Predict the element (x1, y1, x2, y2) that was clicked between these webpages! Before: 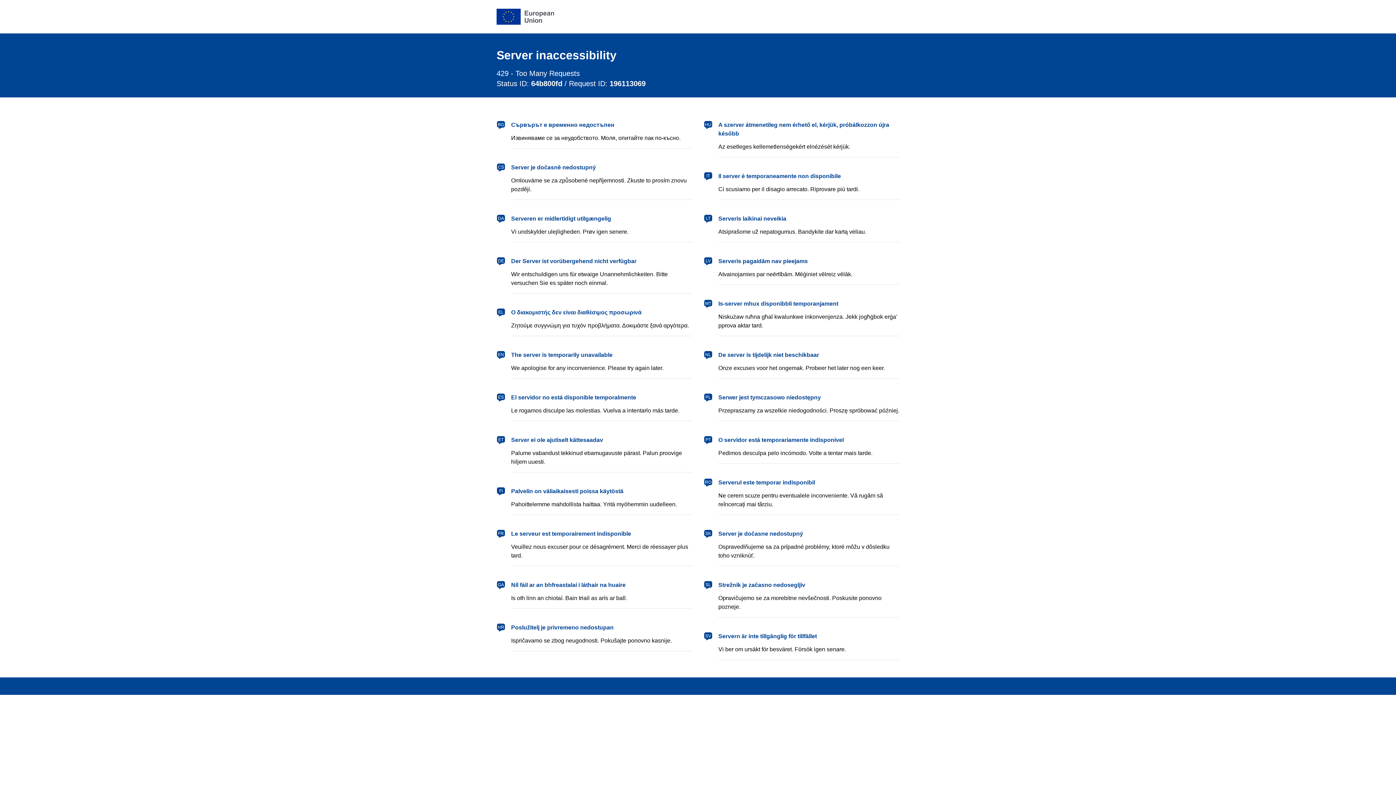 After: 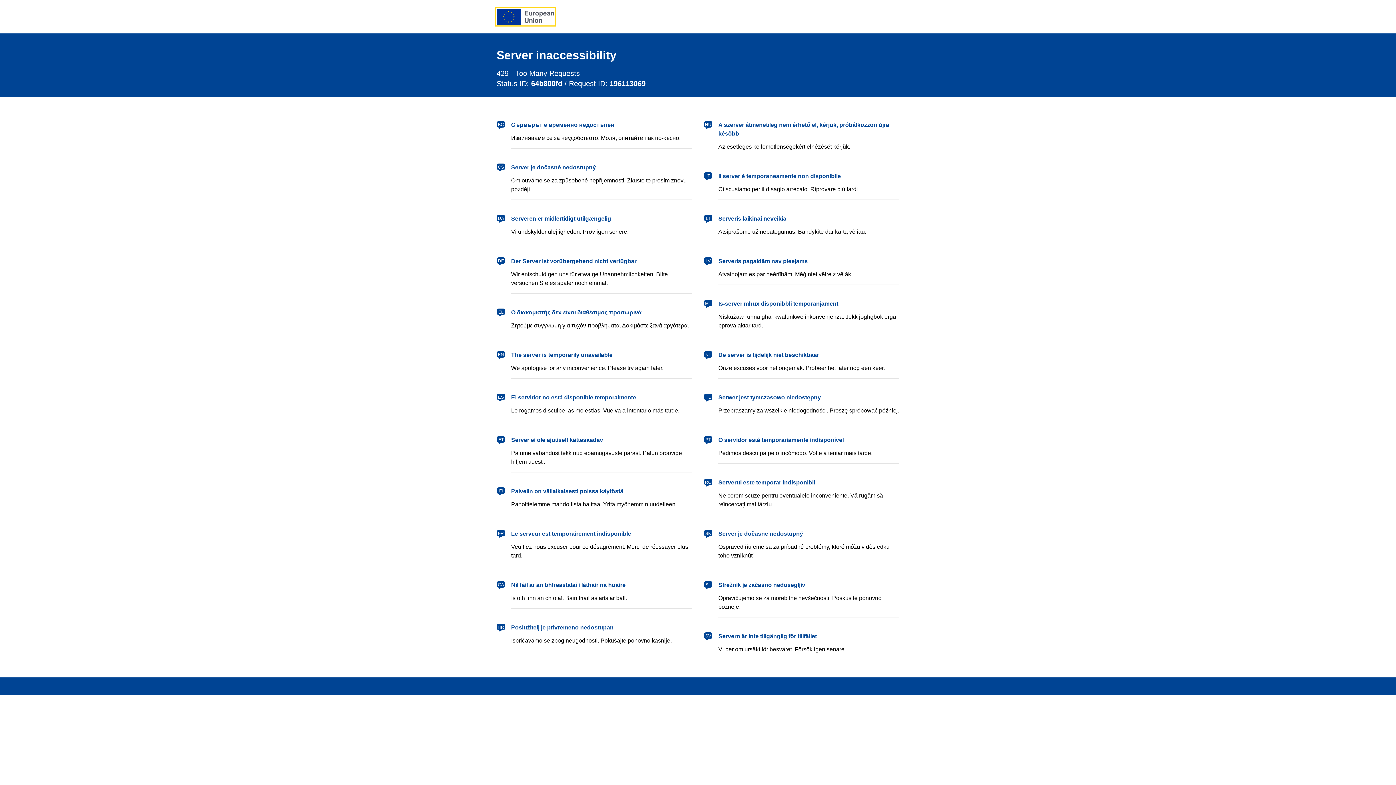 Action: bbox: (496, 8, 554, 24) label: European Union